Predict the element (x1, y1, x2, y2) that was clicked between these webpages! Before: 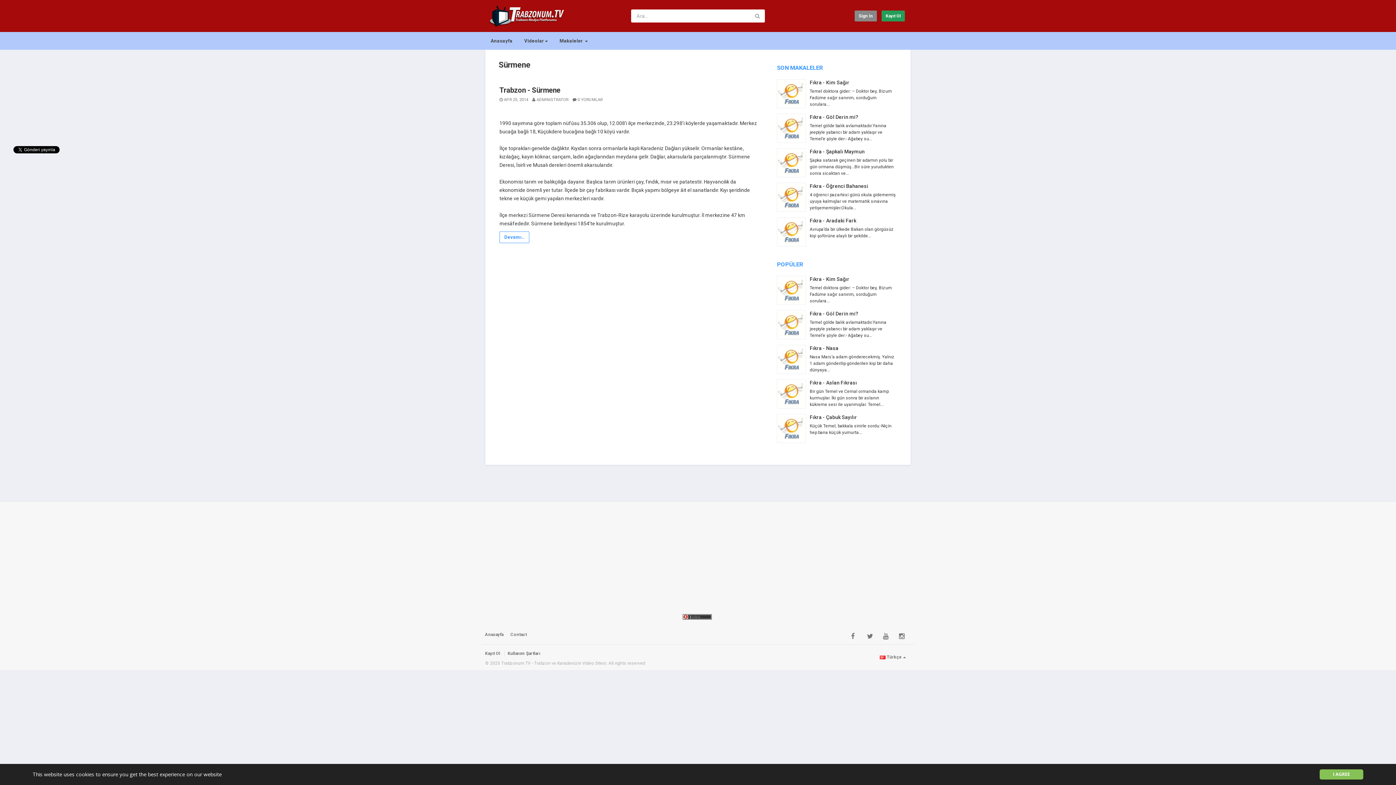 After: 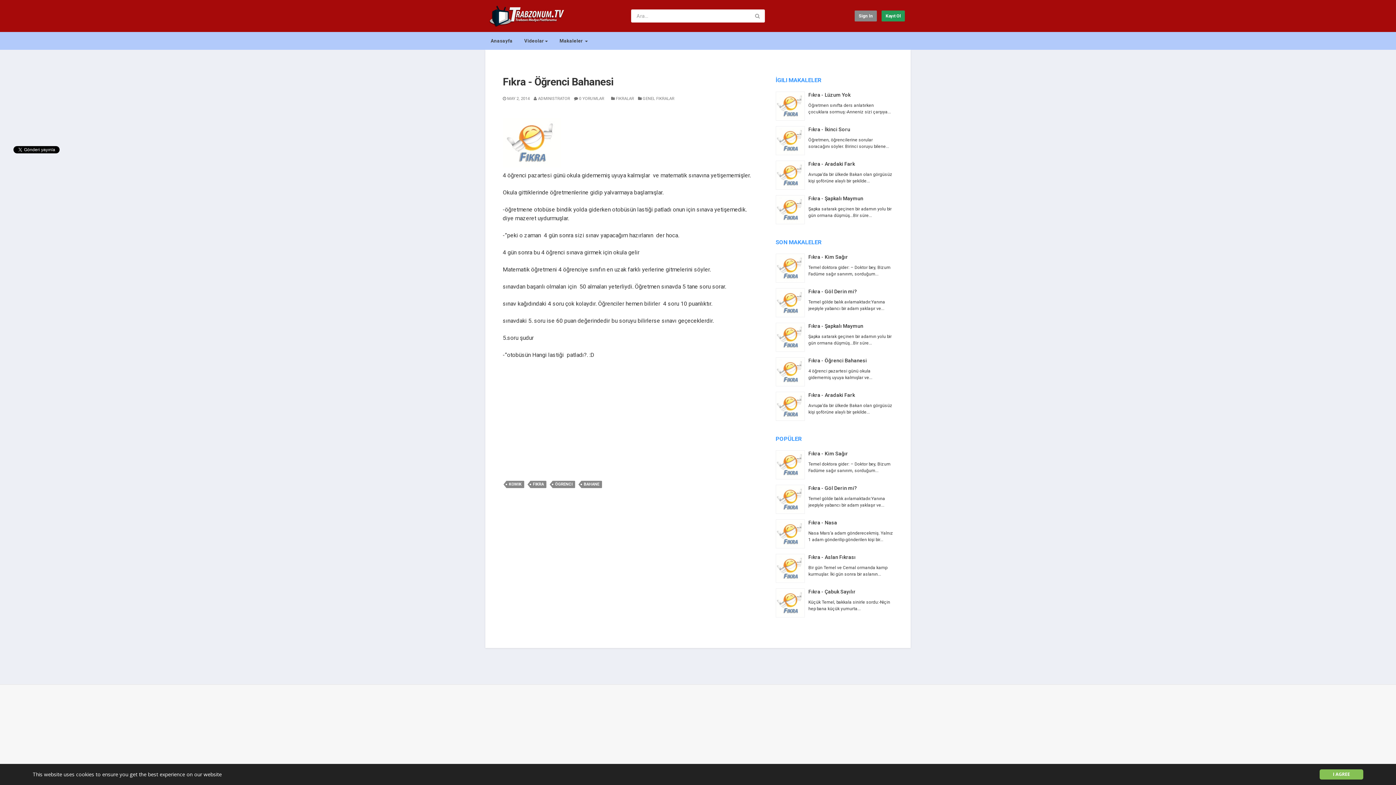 Action: bbox: (809, 183, 868, 189) label: Fıkra - Öğrenci Bahanesi